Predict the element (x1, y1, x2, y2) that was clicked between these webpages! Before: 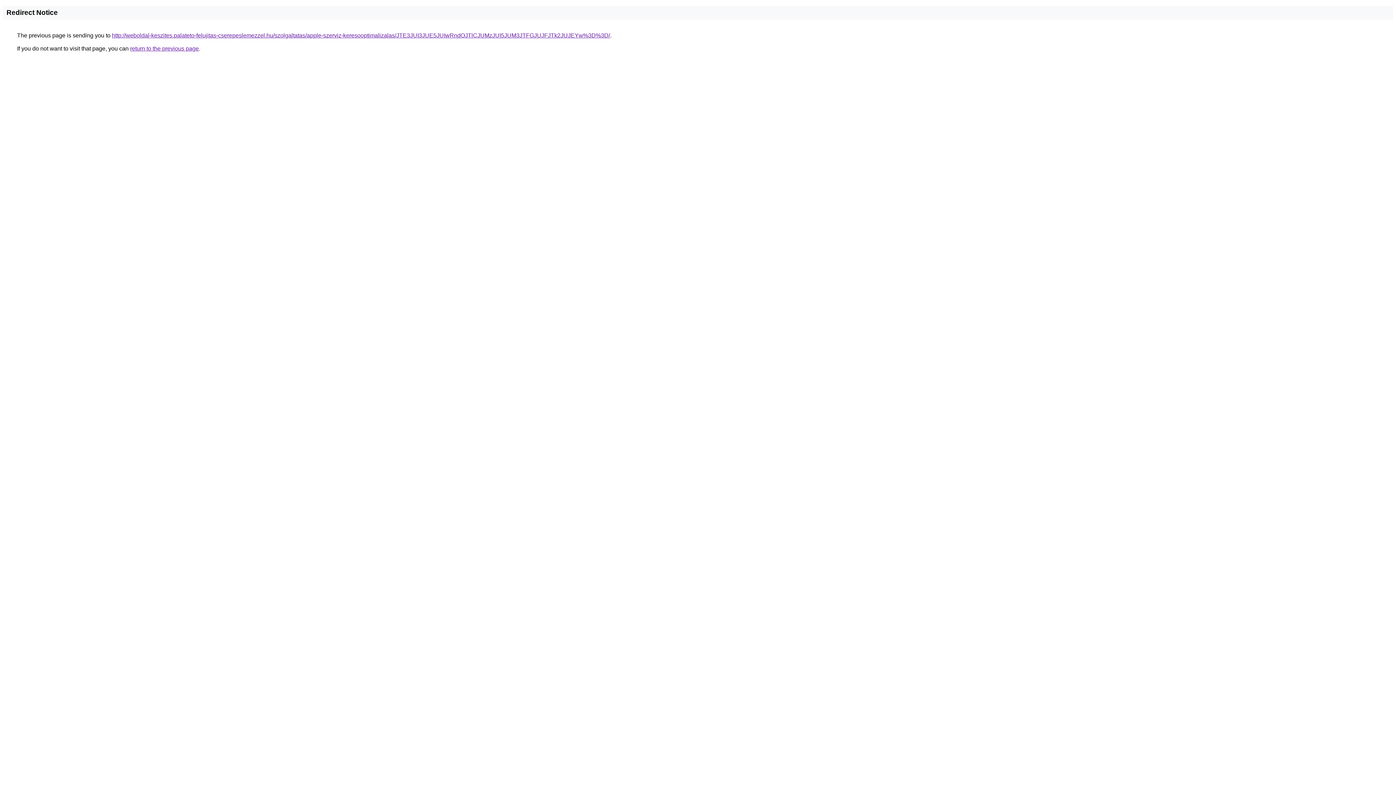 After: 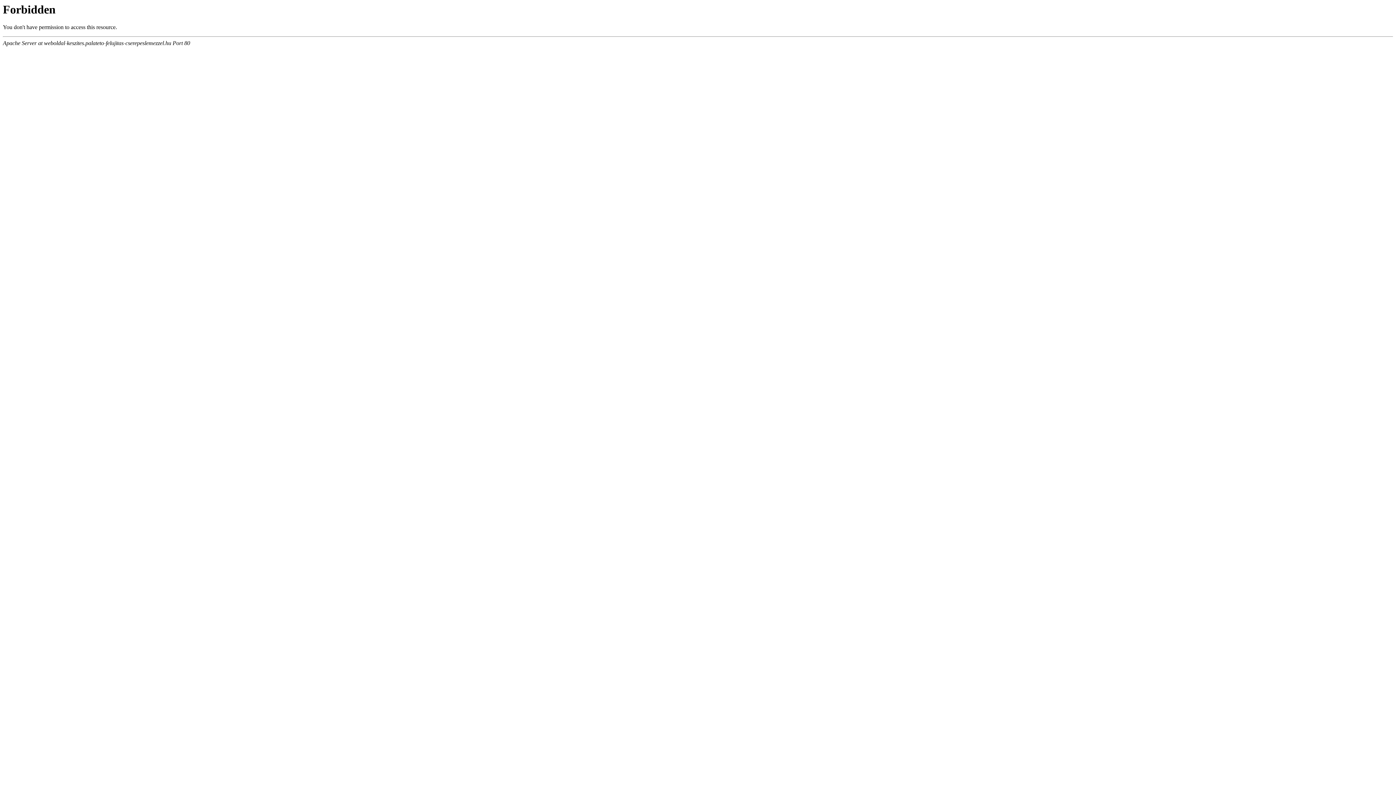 Action: label: http://weboldal-keszites.palateto-felujitas-cserepeslemezzel.hu/szolgaltatas/apple-szerviz-keresooptimalizalas/JTE3JUI3JUE5JUIwRndOJTlCJUMzJUI5JUM3JTFGJUJFJTk2JUJEYw%3D%3D/ bbox: (112, 32, 610, 38)